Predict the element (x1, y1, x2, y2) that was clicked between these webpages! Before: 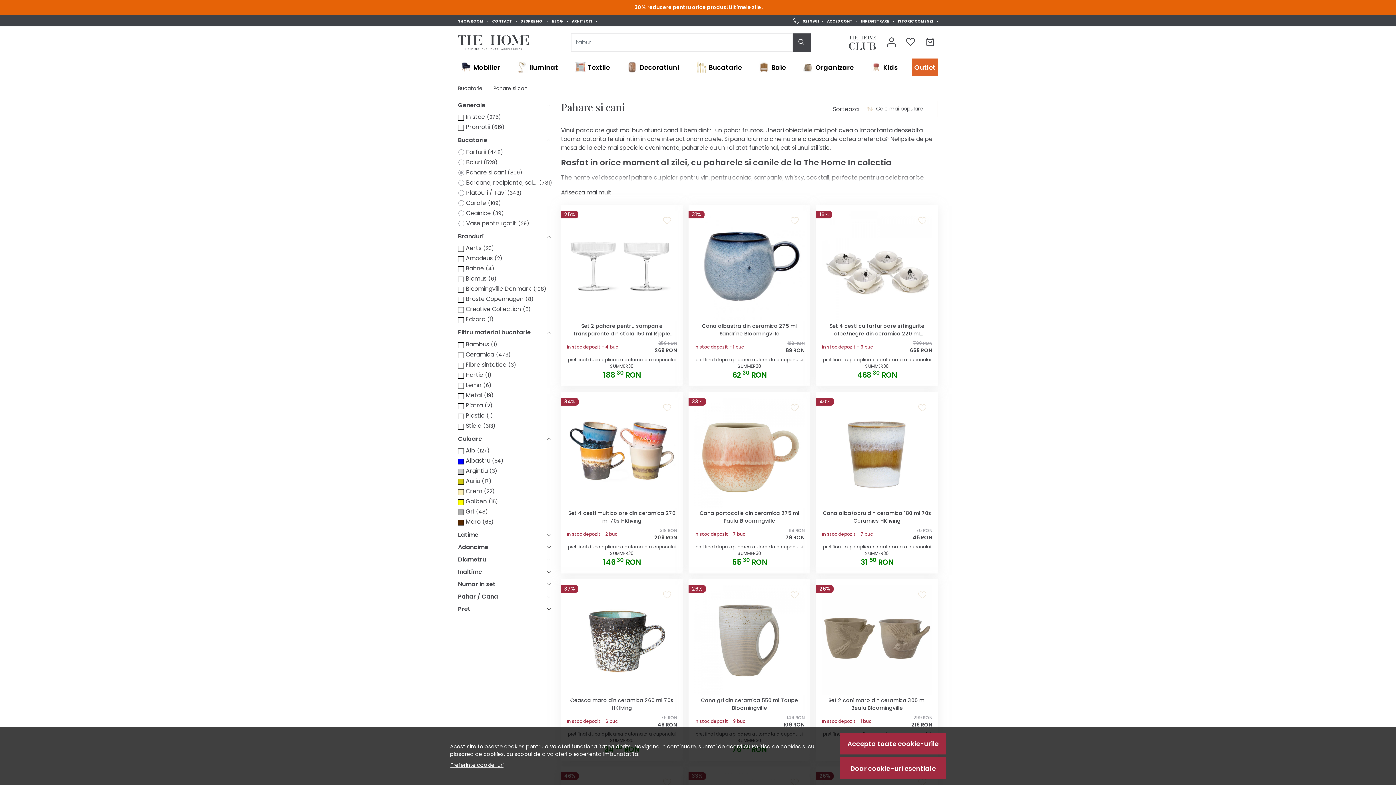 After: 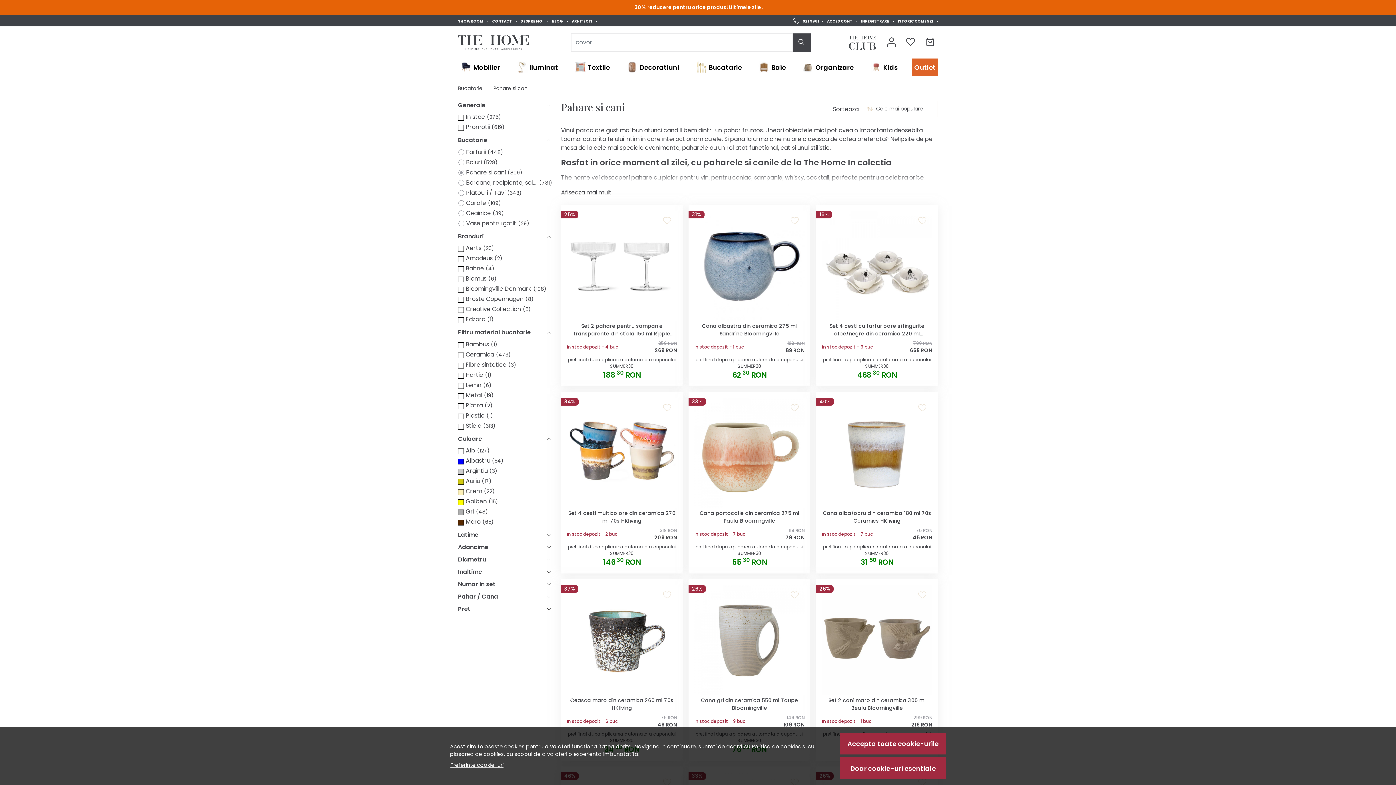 Action: bbox: (752, 743, 801, 750) label: Politica de cookies